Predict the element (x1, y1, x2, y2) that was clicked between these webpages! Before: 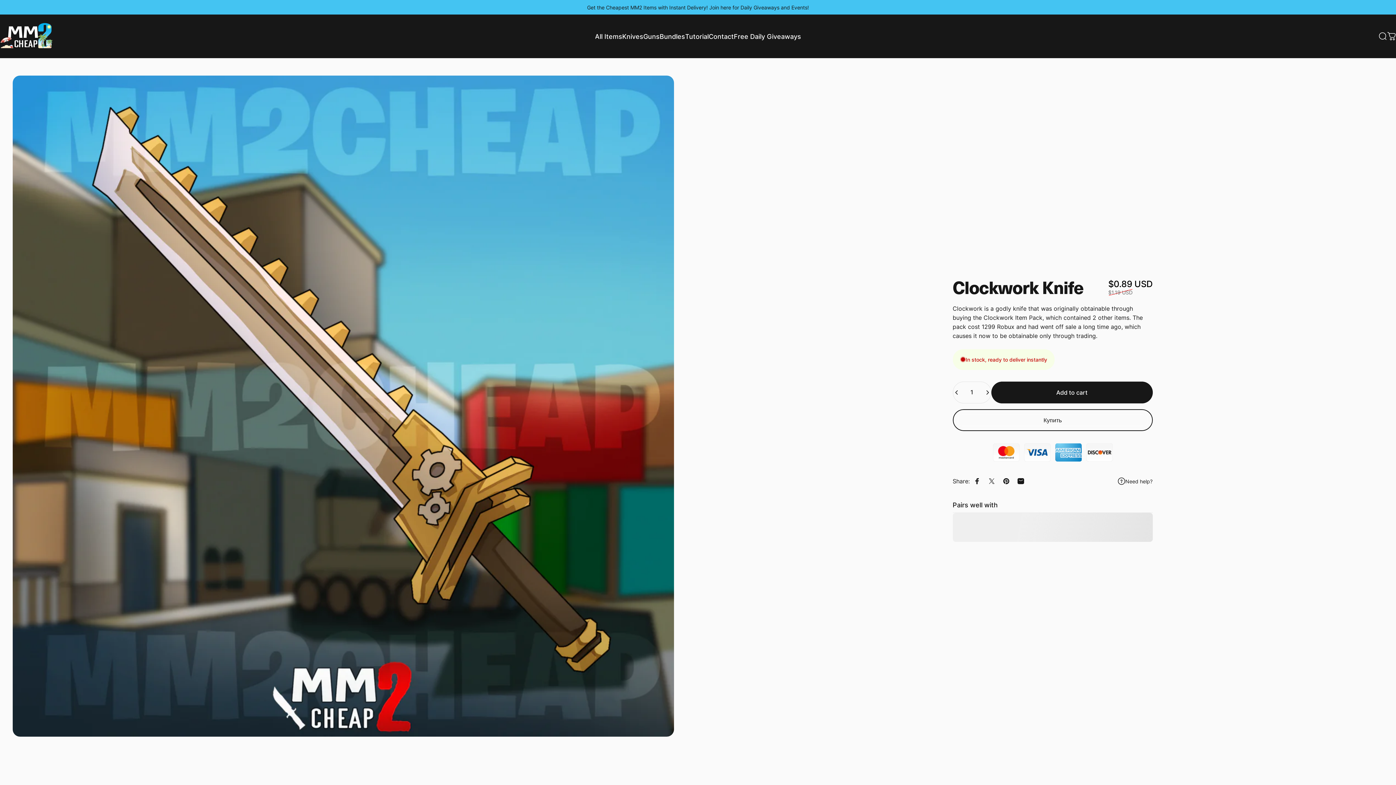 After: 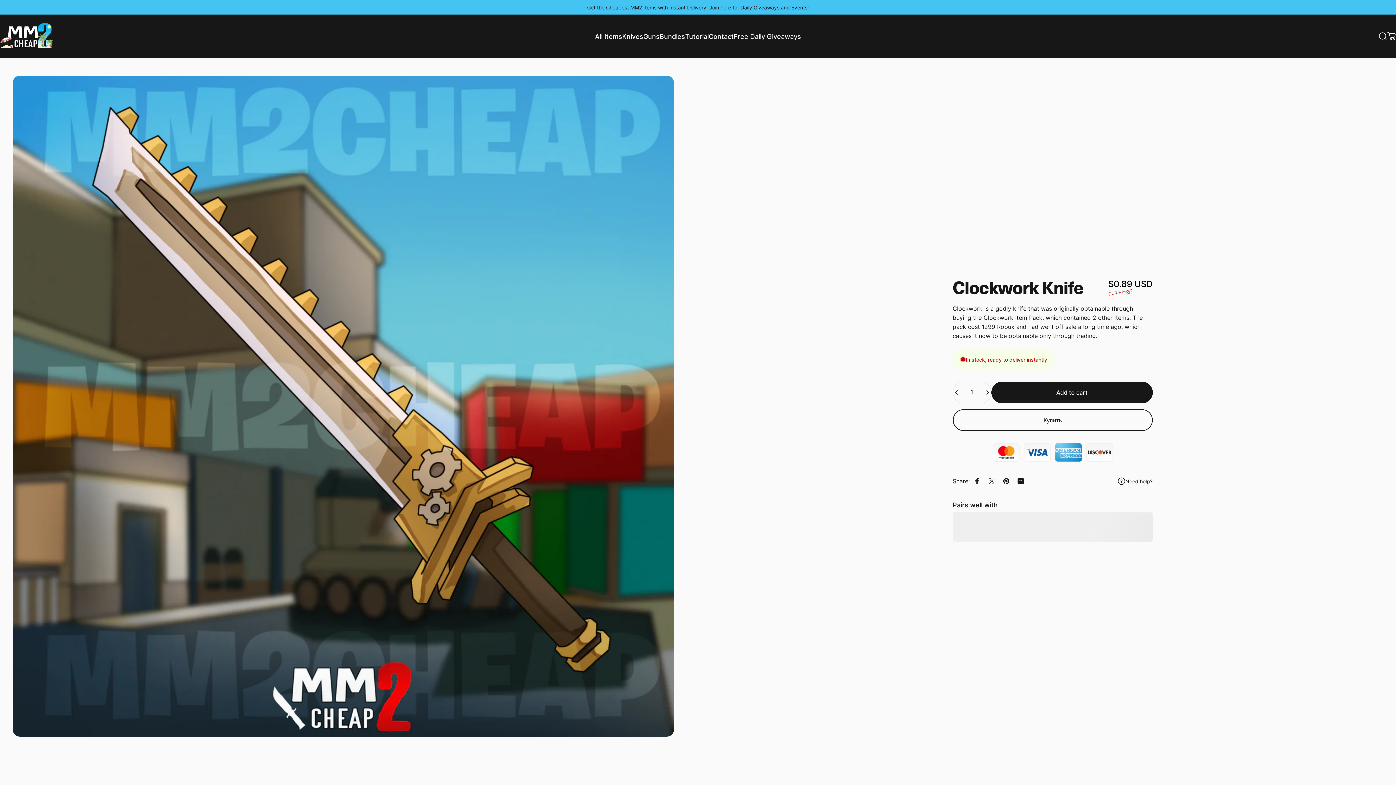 Action: bbox: (1013, 474, 1028, 488) label: Share by Email